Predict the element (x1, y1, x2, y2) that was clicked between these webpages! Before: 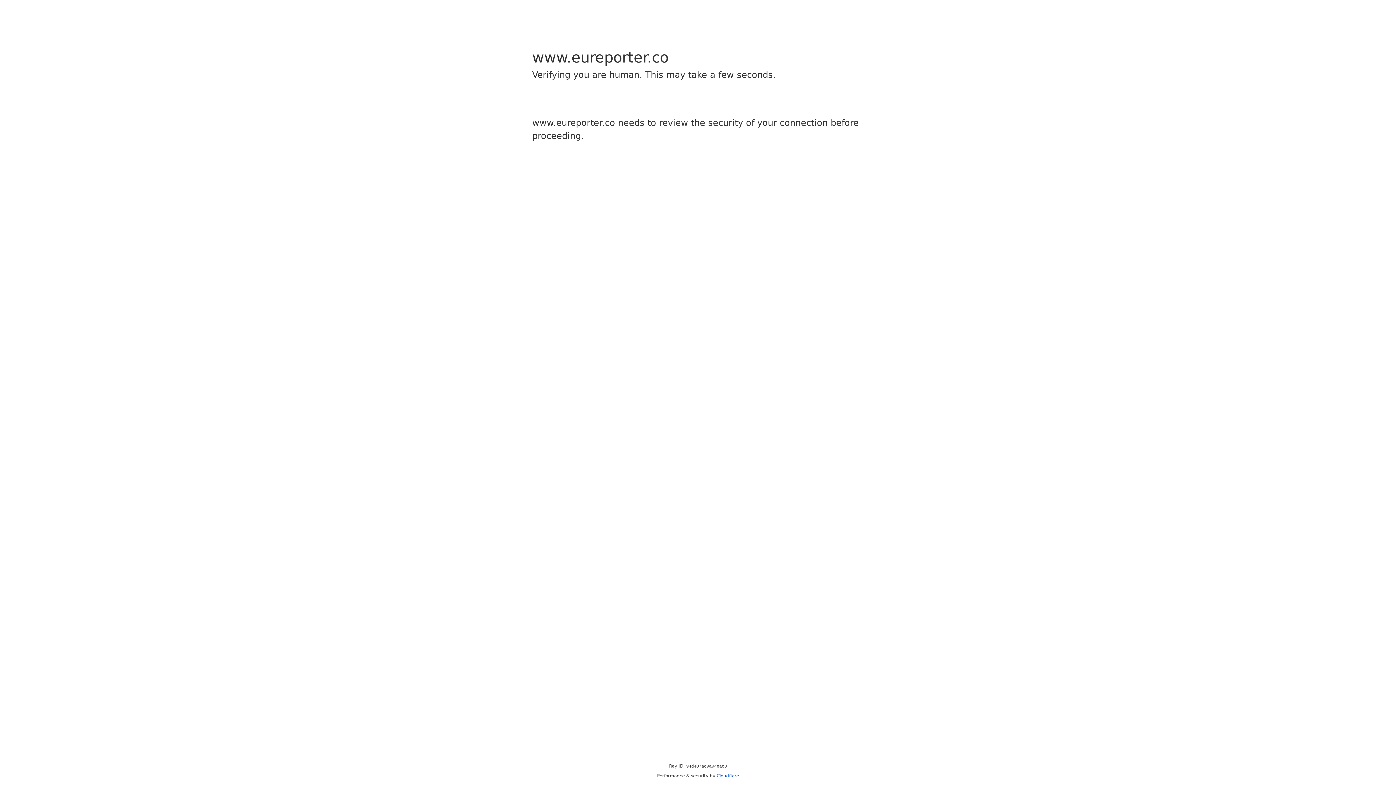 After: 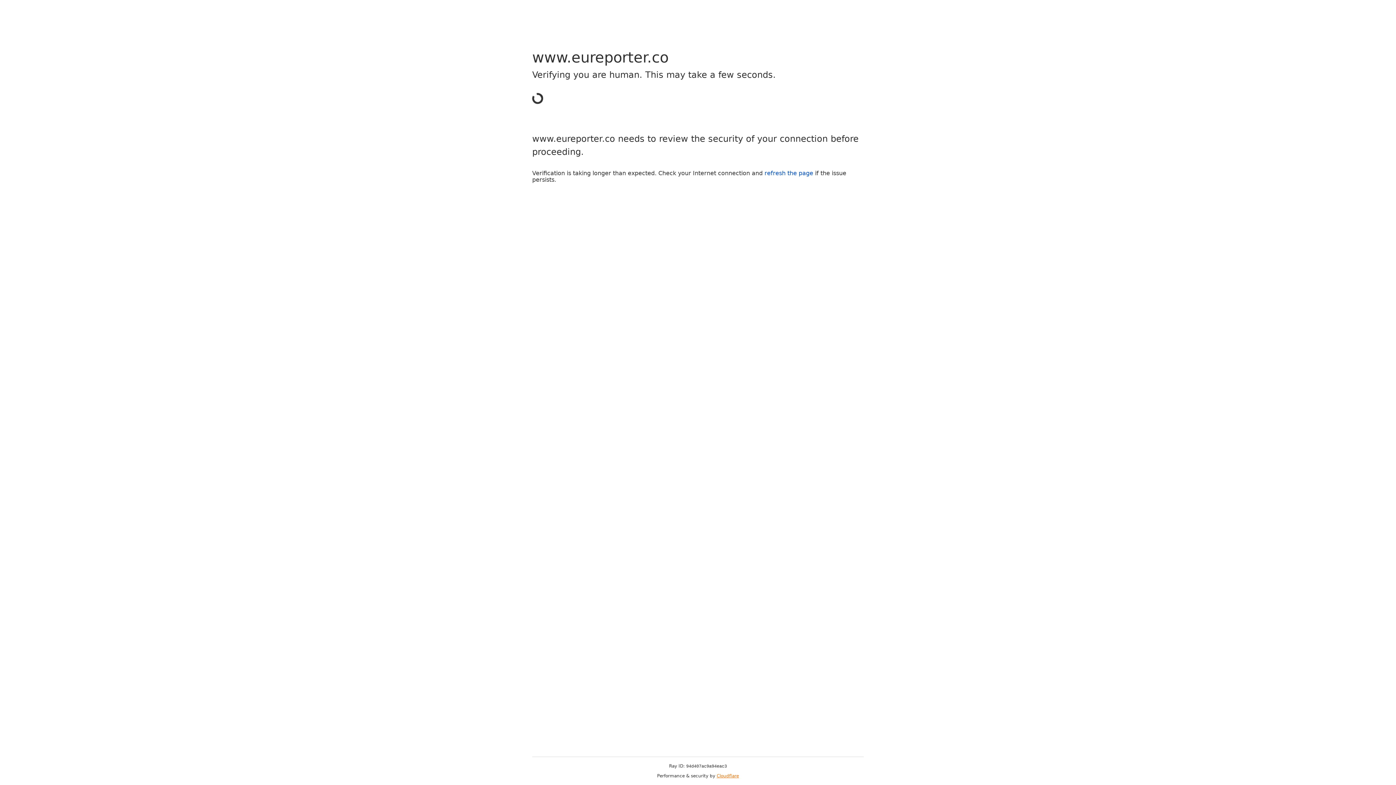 Action: label: Cloudflare bbox: (716, 773, 739, 778)